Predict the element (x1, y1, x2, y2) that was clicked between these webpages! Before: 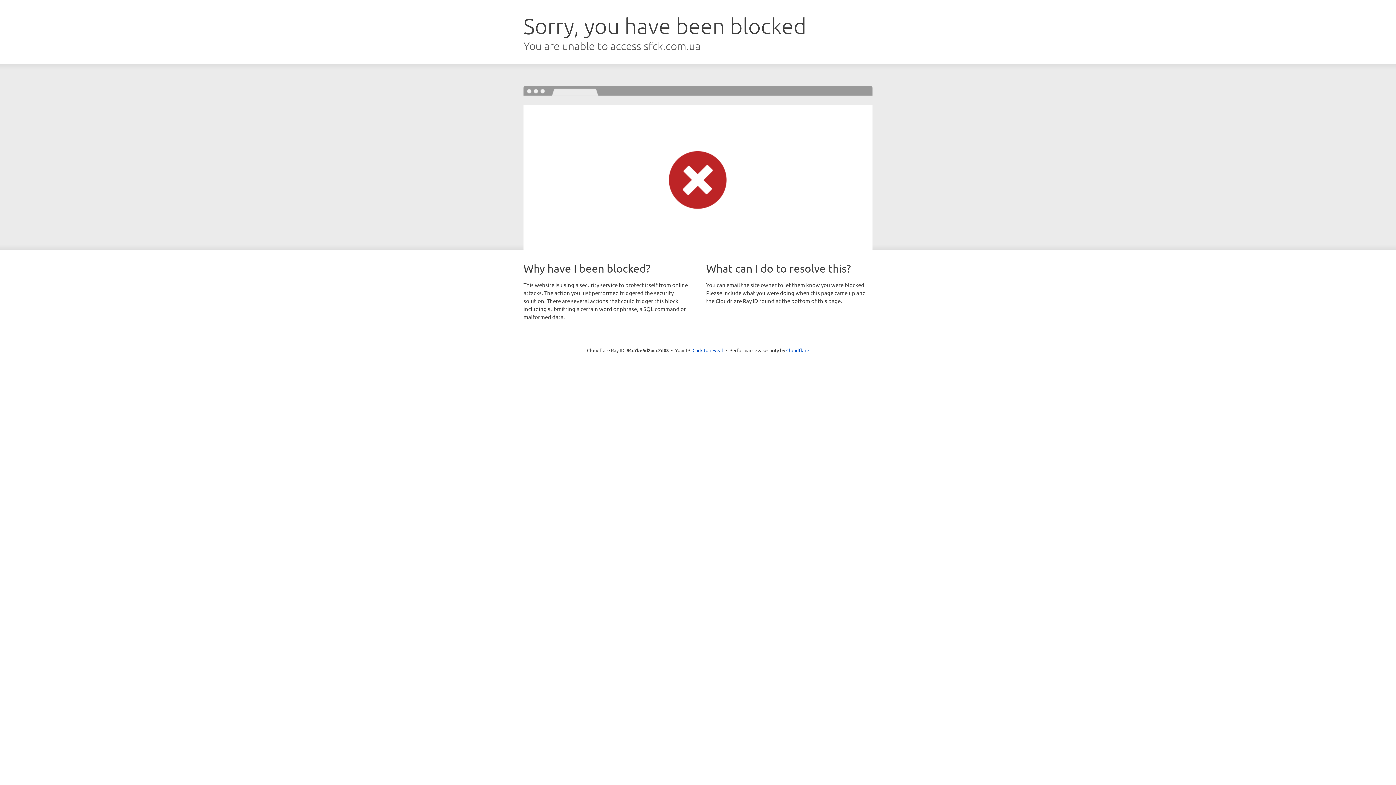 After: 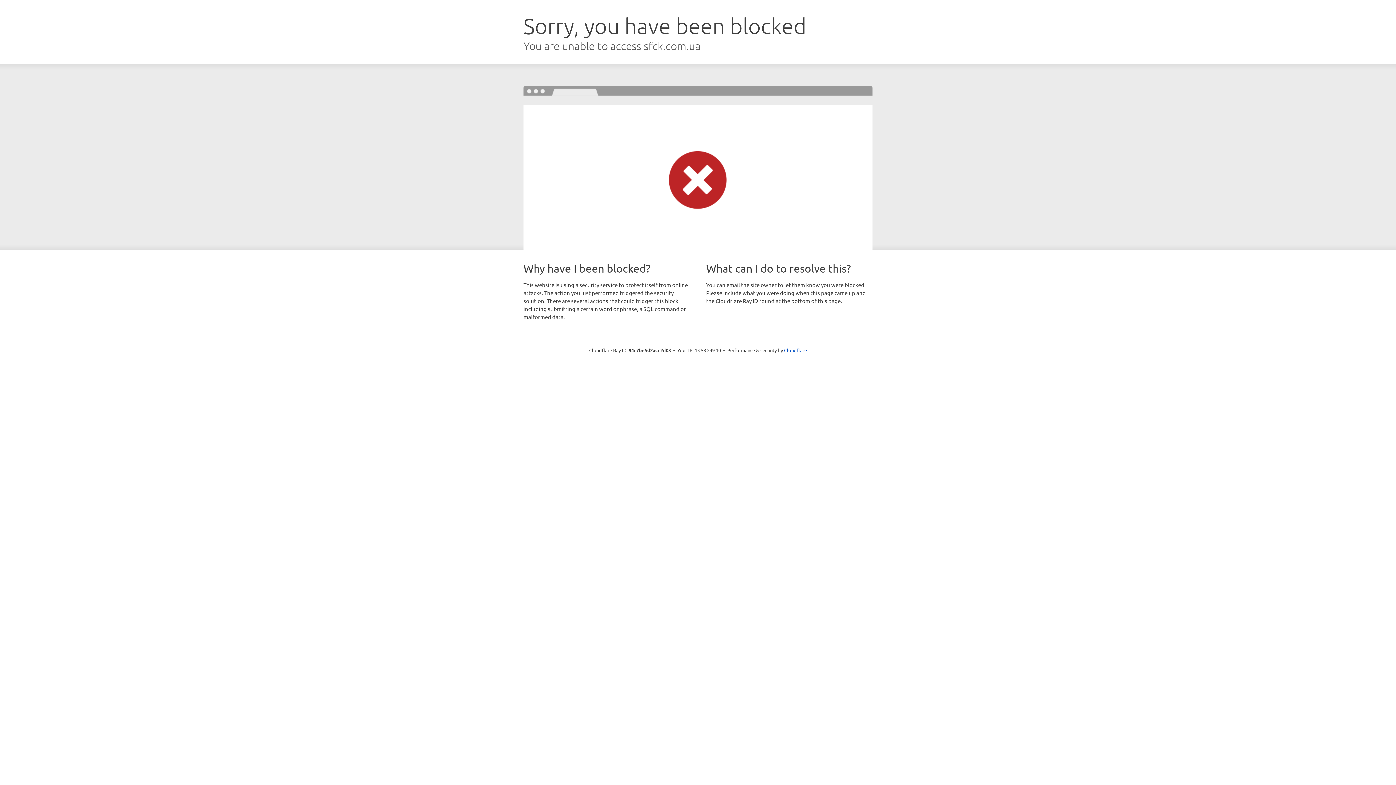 Action: bbox: (692, 346, 723, 353) label: Click to reveal